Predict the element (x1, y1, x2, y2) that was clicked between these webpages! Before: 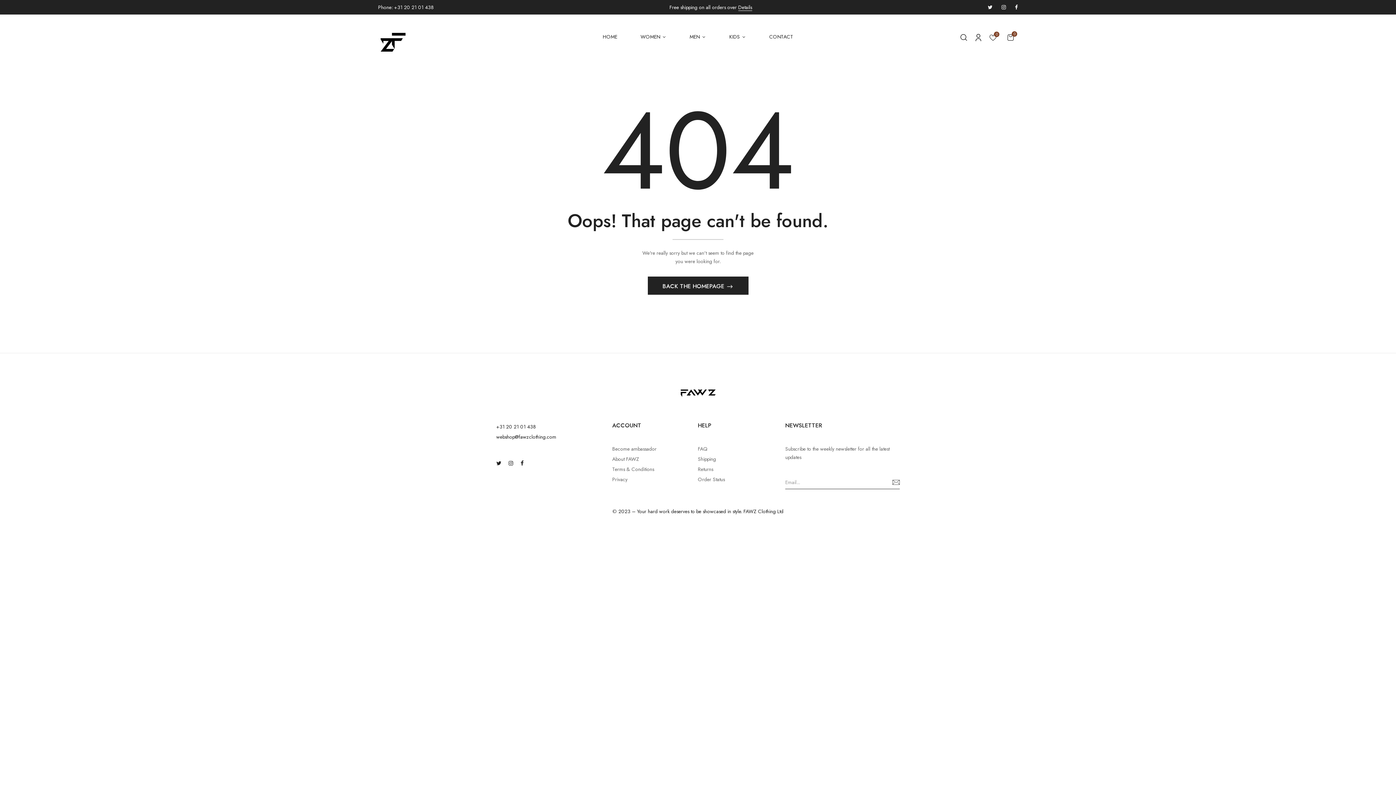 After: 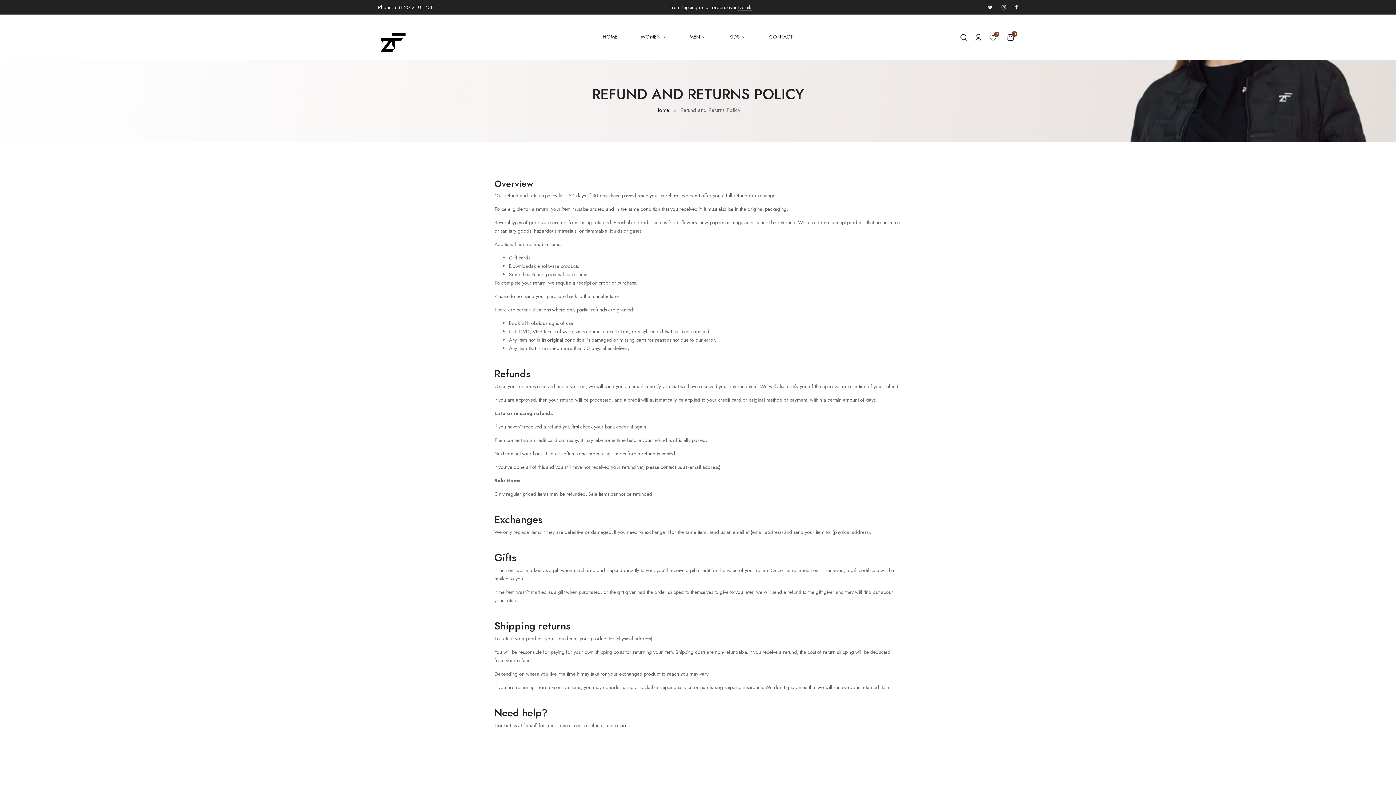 Action: label: Returns bbox: (698, 465, 774, 473)